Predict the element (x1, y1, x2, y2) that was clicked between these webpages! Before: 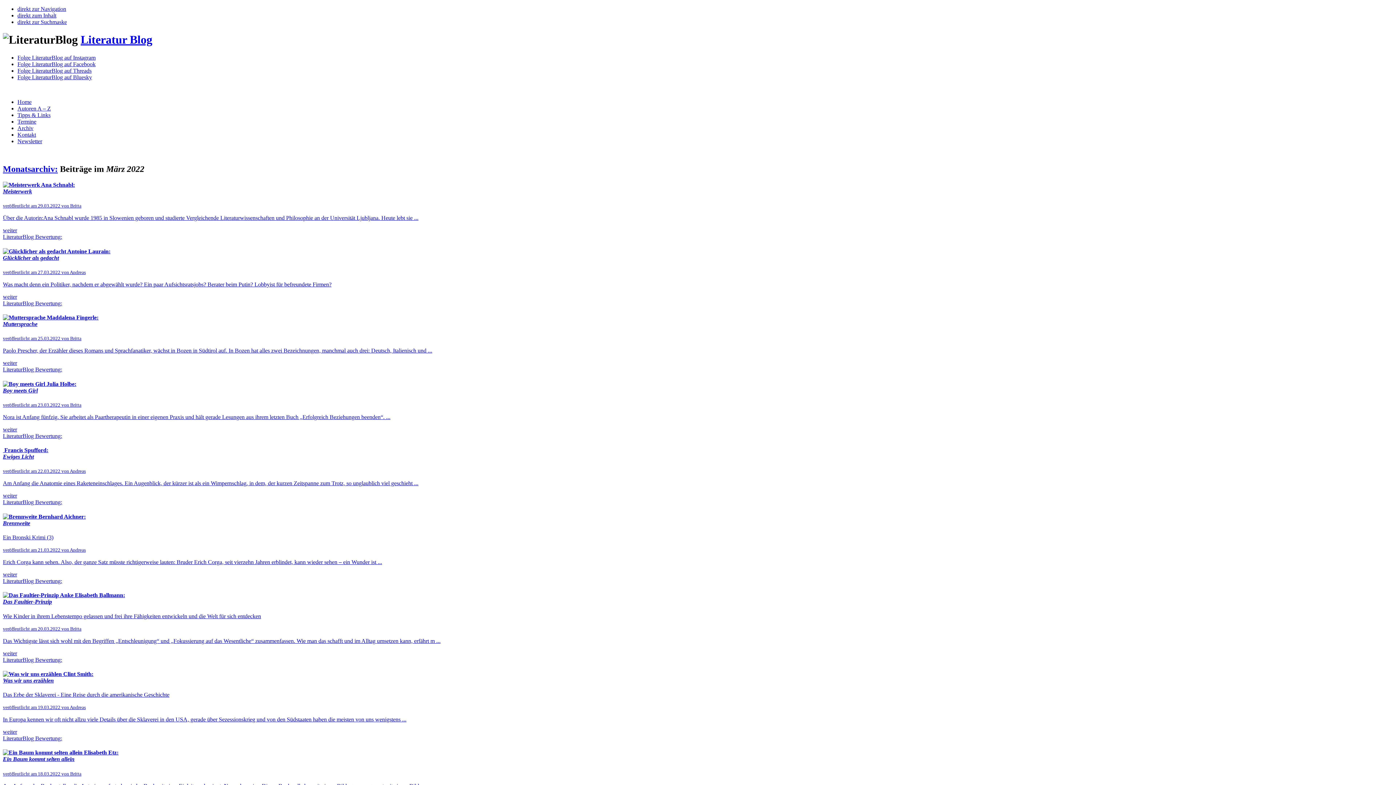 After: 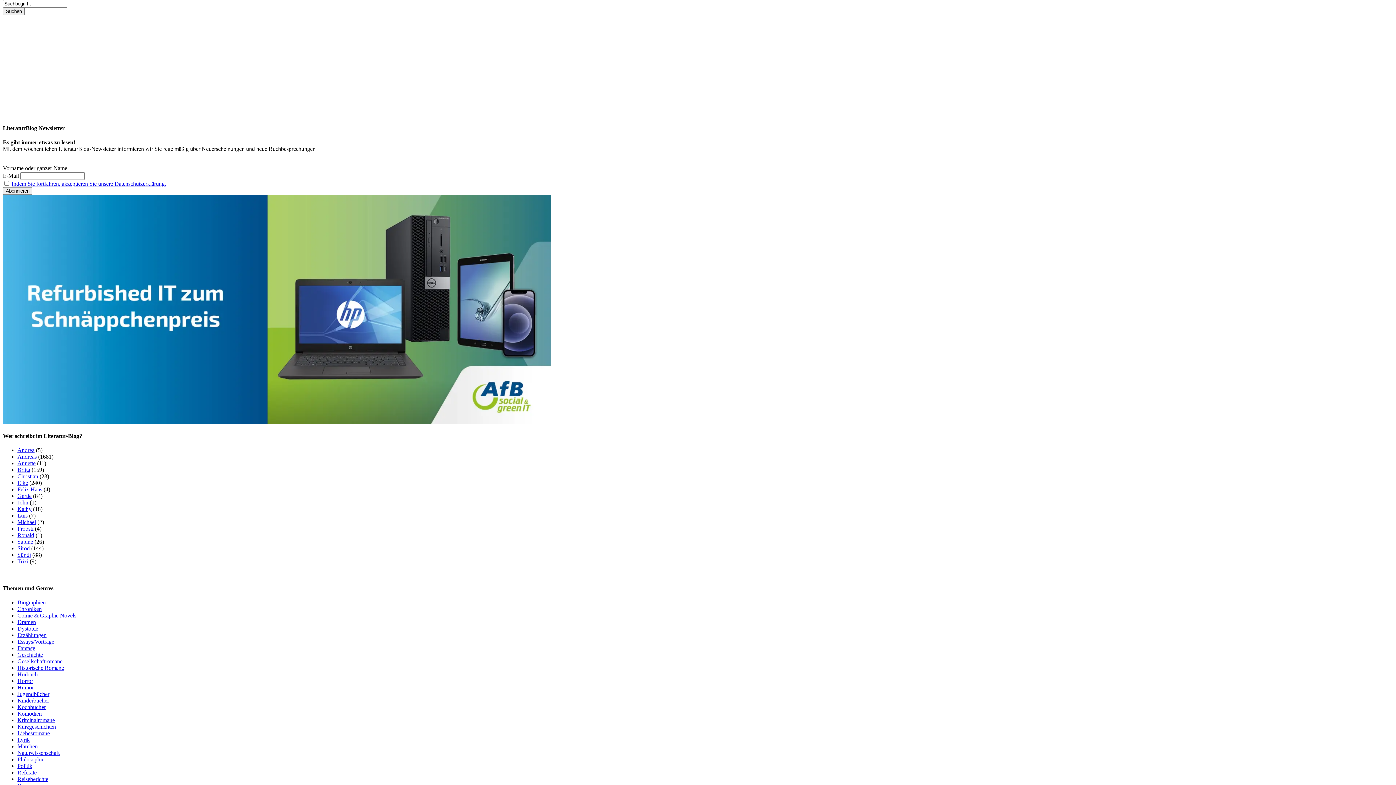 Action: bbox: (17, 18, 66, 25) label: direkt zur Suchmaske